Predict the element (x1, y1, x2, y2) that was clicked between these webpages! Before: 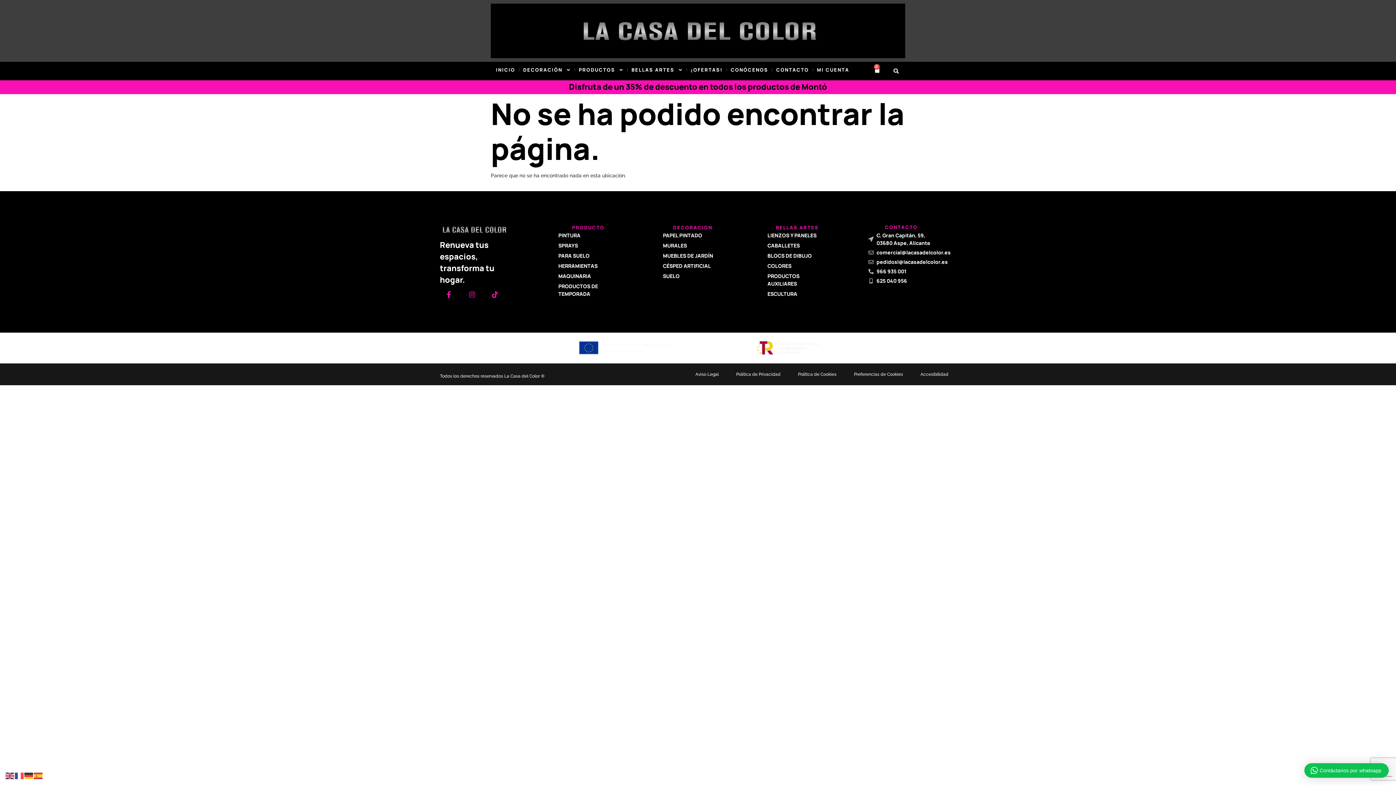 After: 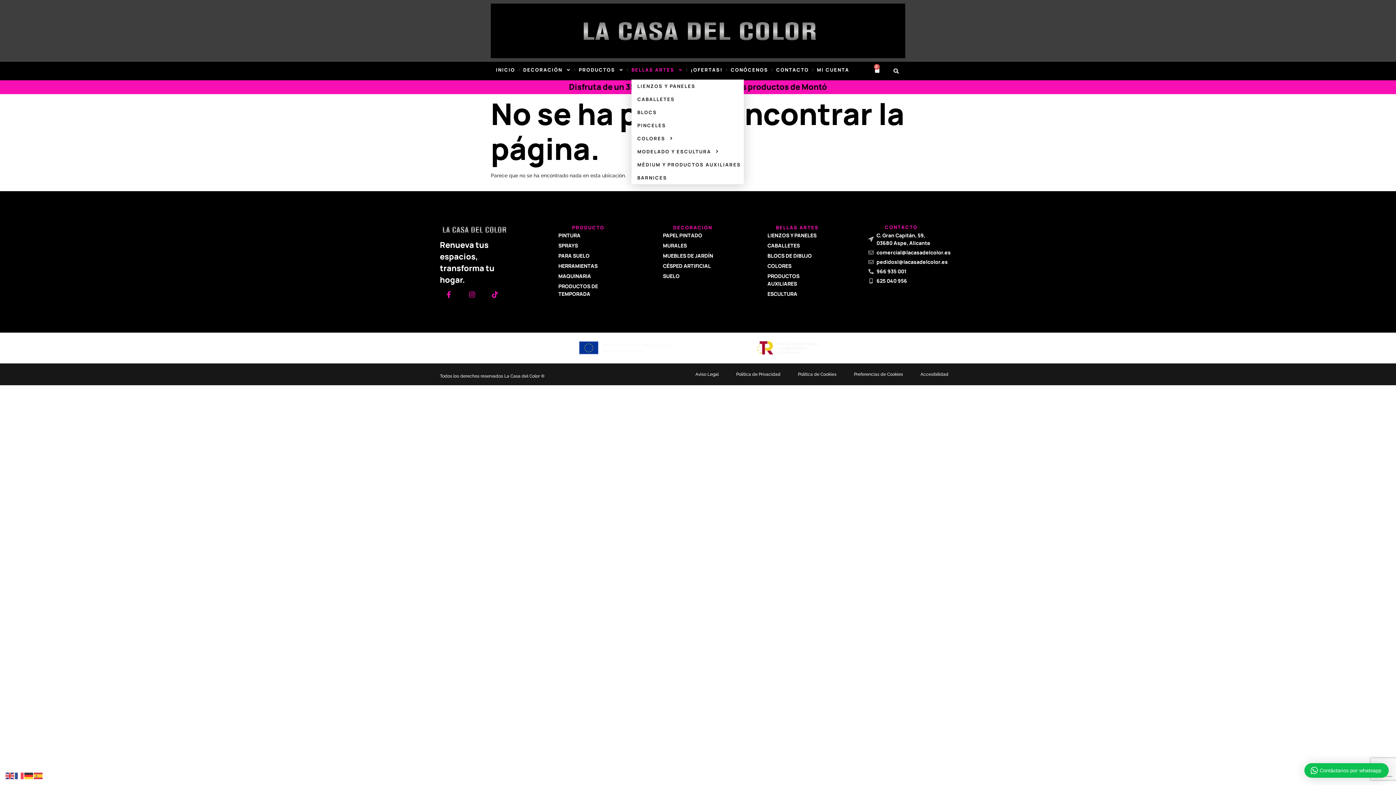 Action: label: BELLAS ARTES bbox: (631, 66, 682, 73)